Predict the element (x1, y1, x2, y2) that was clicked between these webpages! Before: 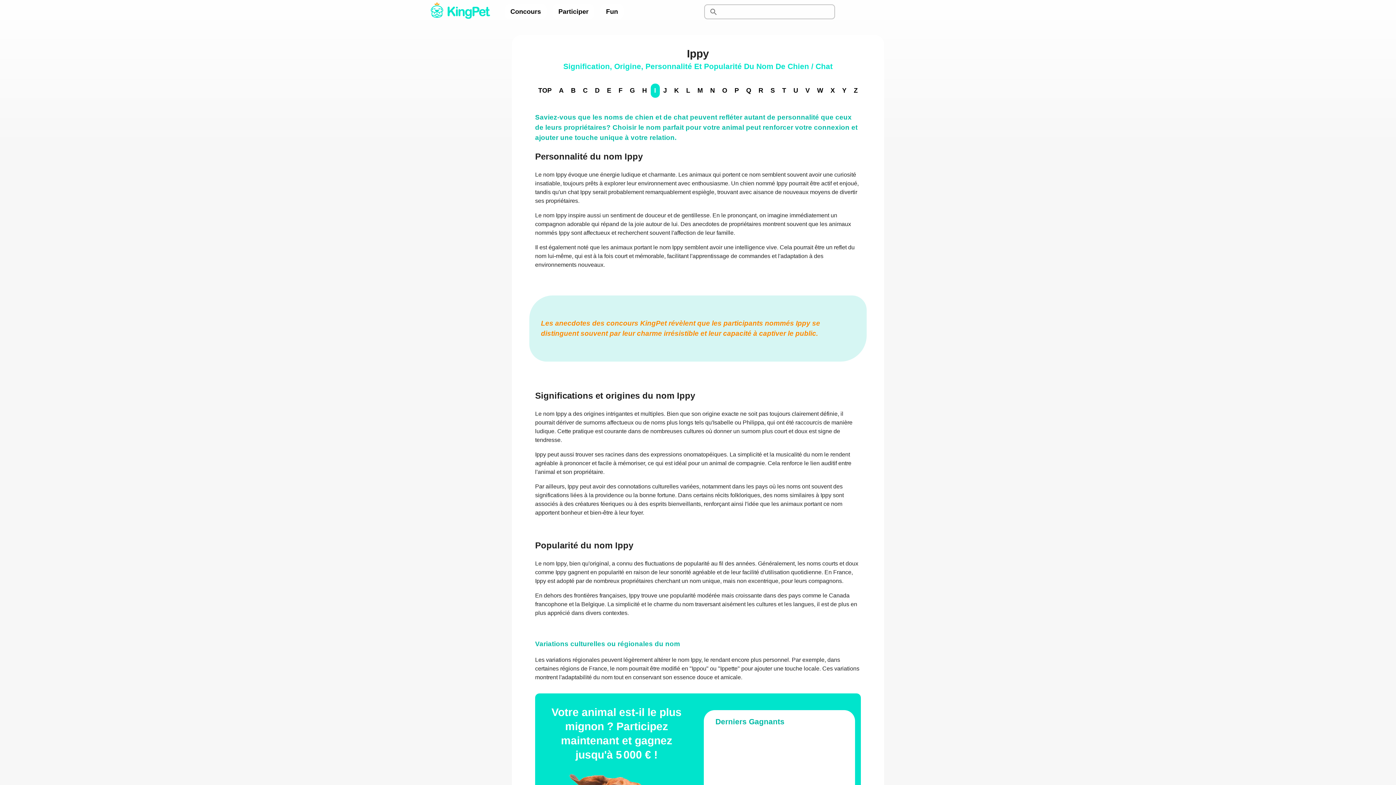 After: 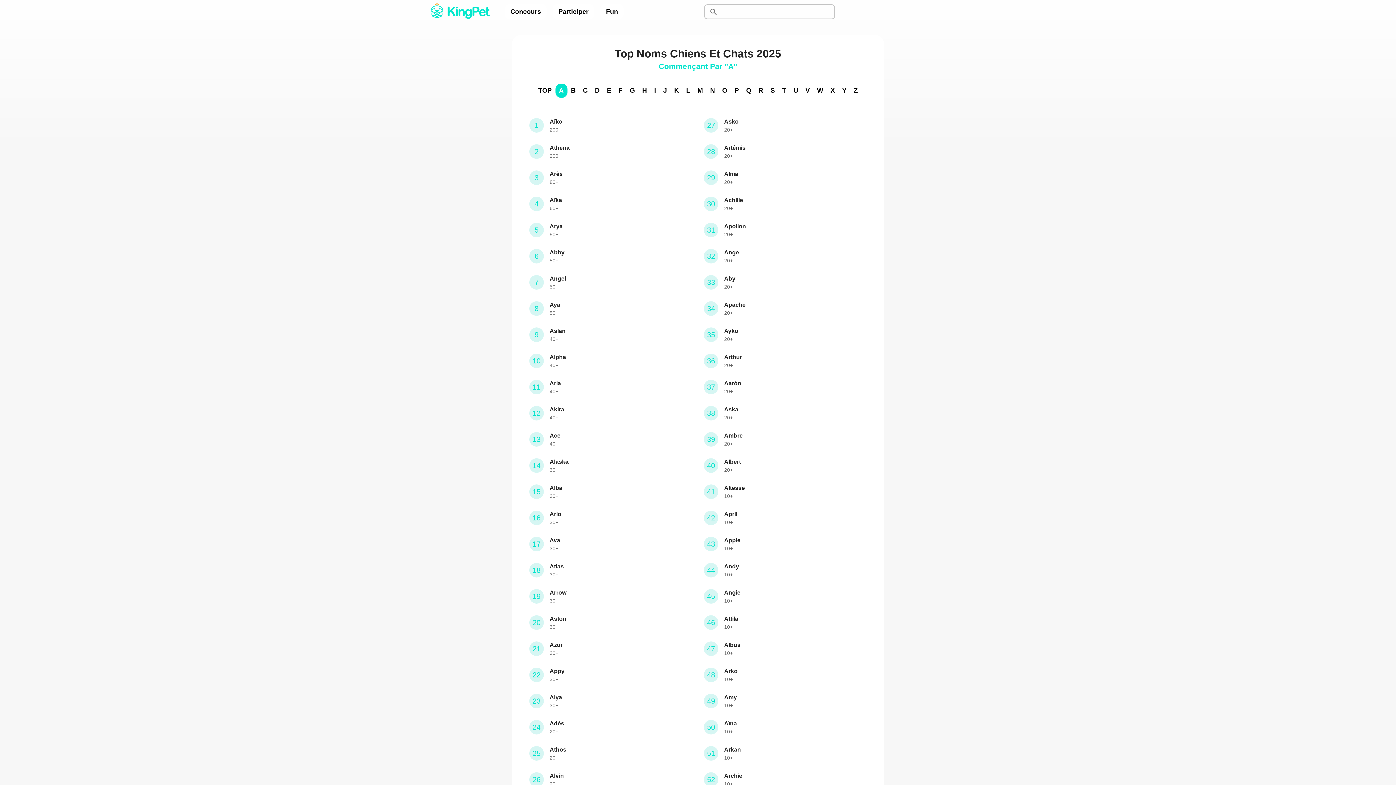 Action: label: A bbox: (555, 83, 567, 97)